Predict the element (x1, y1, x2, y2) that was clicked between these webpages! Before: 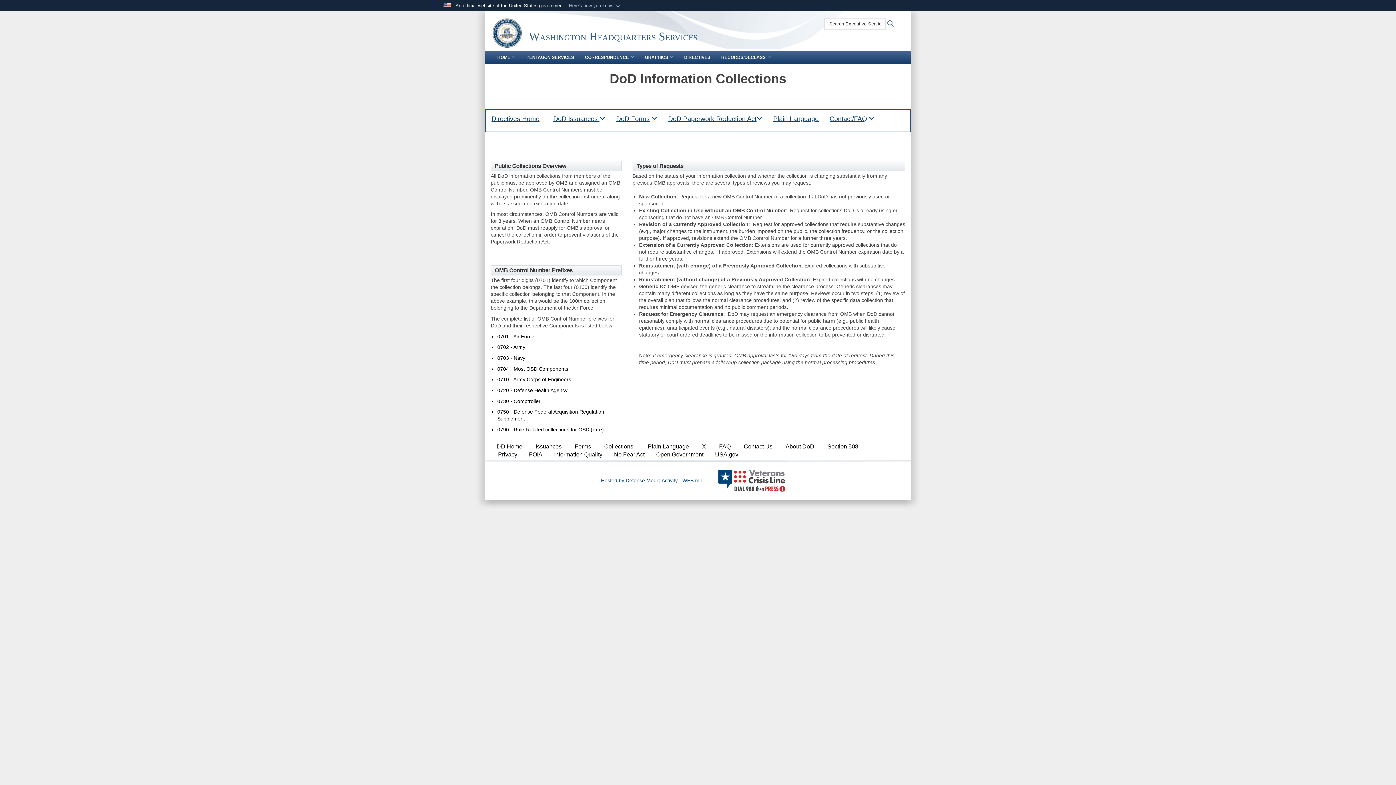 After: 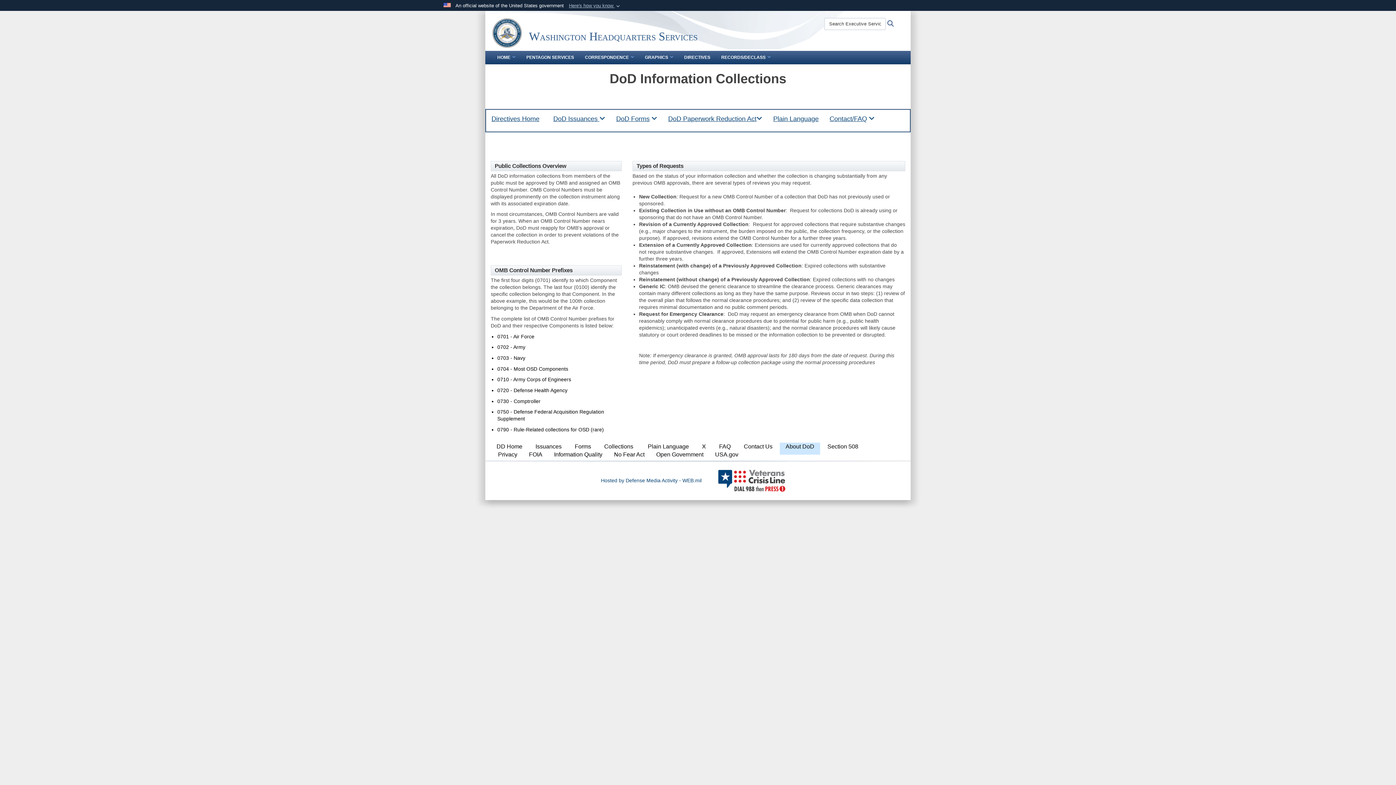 Action: label: About DoD bbox: (780, 438, 820, 454)